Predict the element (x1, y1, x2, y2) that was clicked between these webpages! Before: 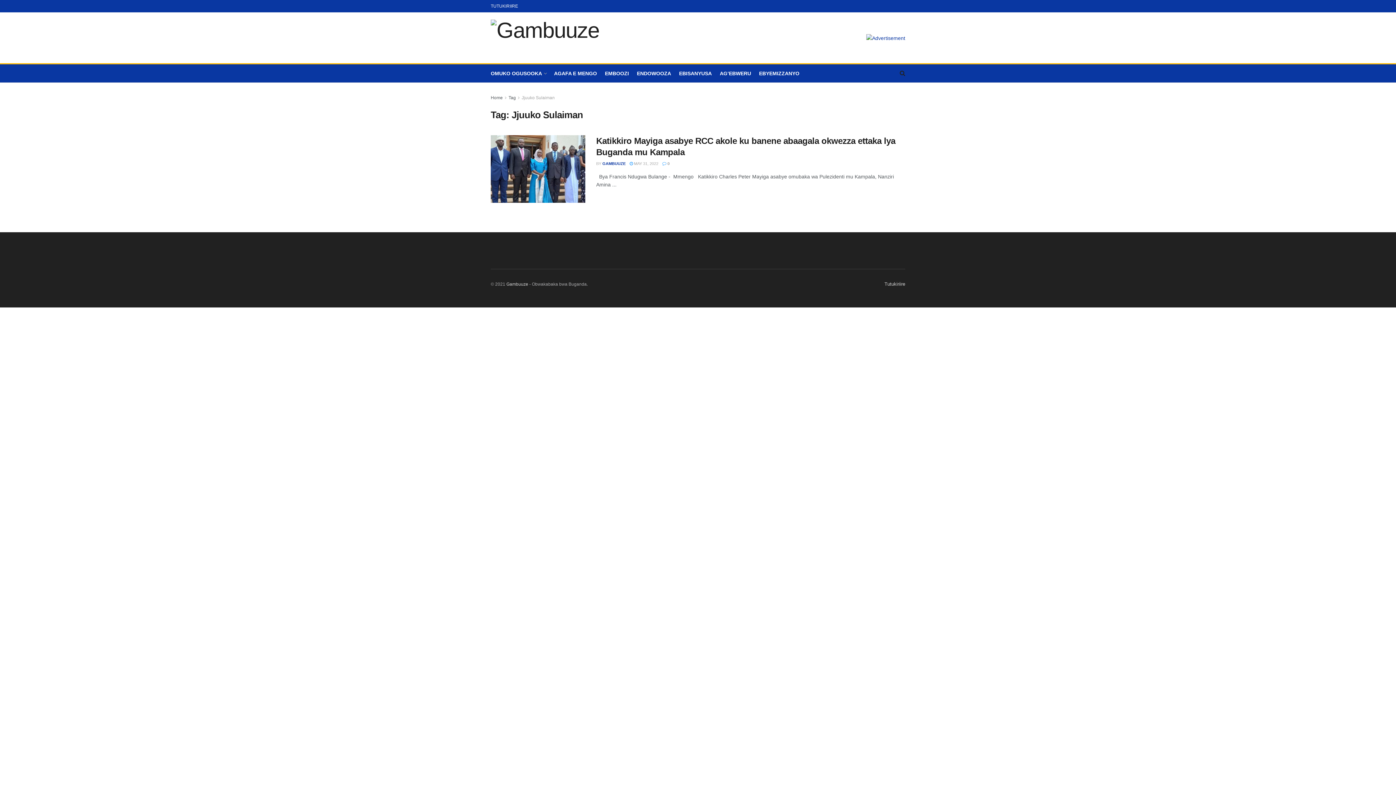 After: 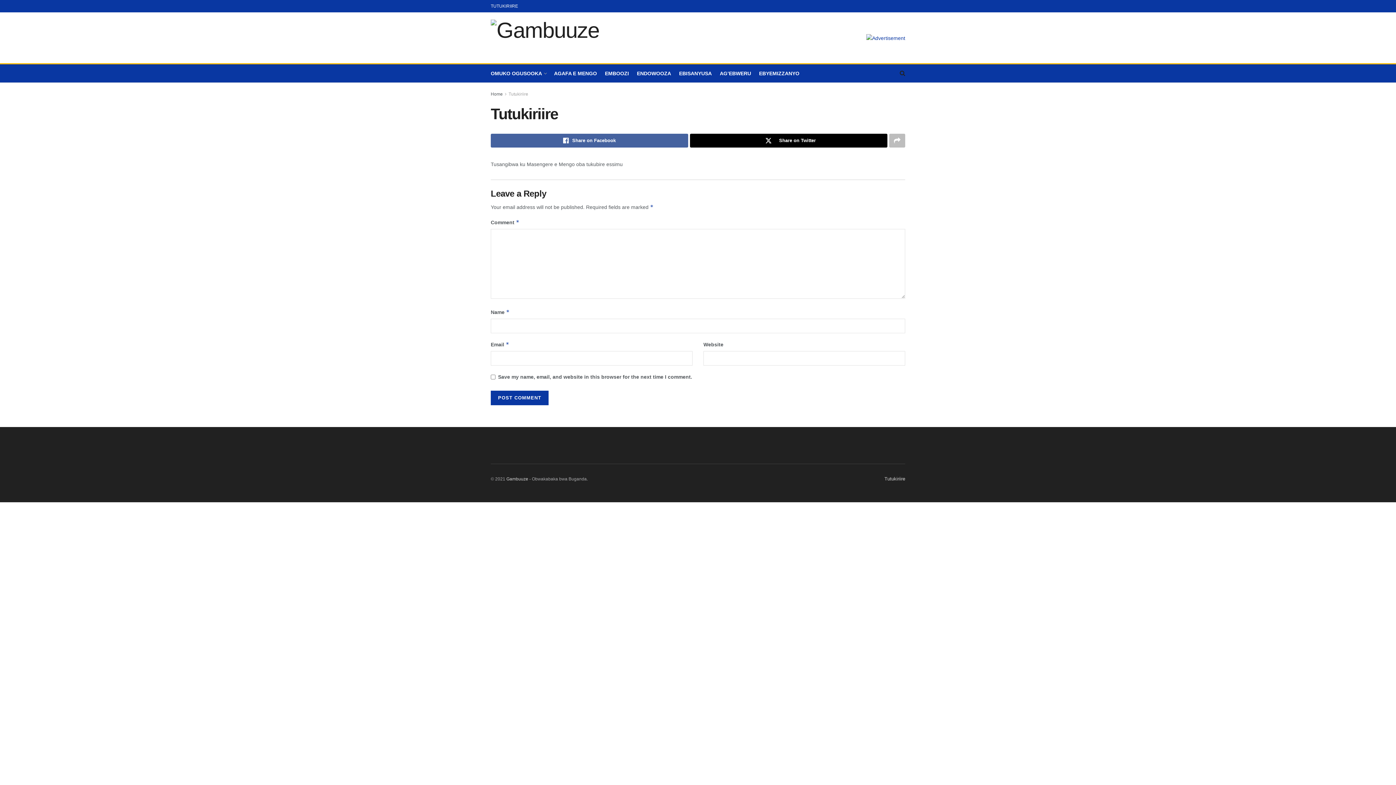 Action: label: TUTUKIRIIRE bbox: (490, 0, 518, 12)